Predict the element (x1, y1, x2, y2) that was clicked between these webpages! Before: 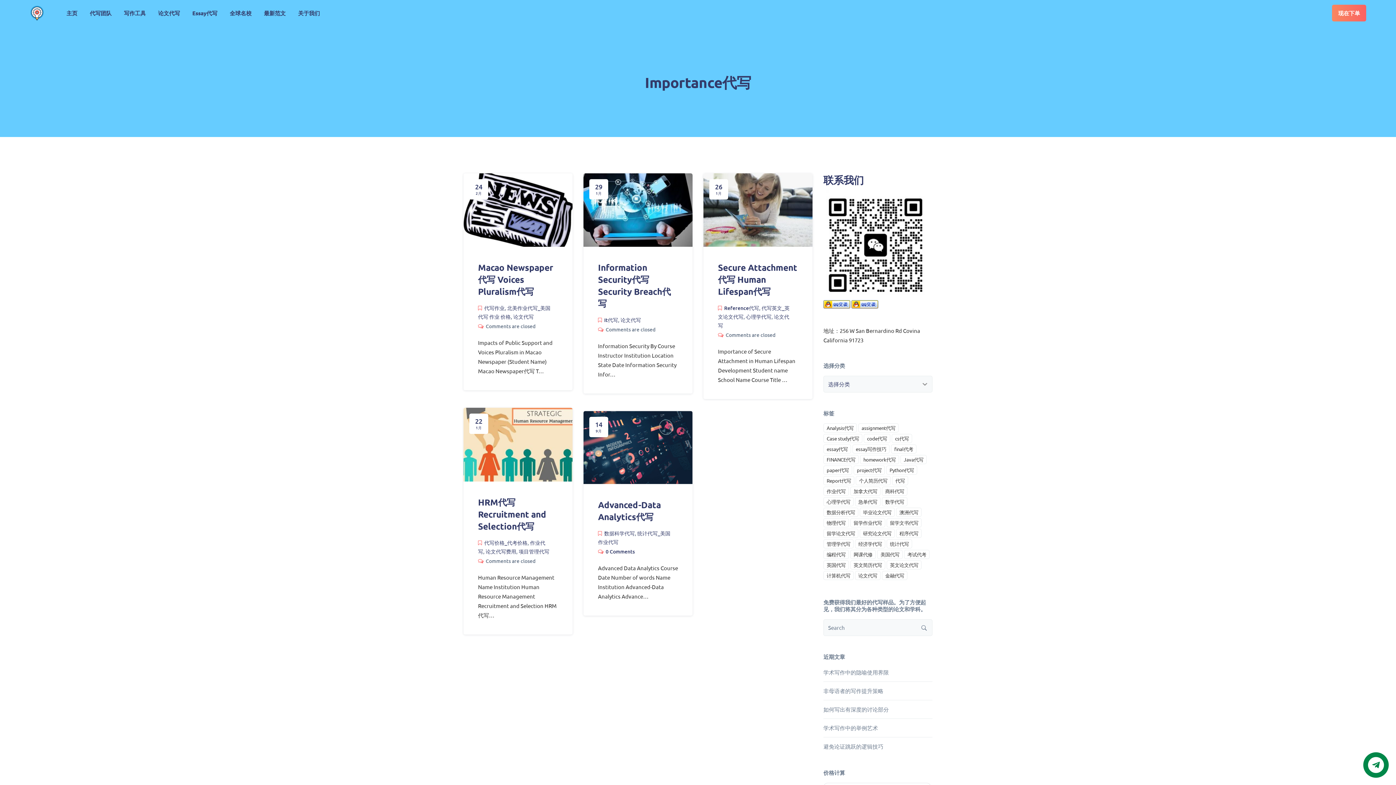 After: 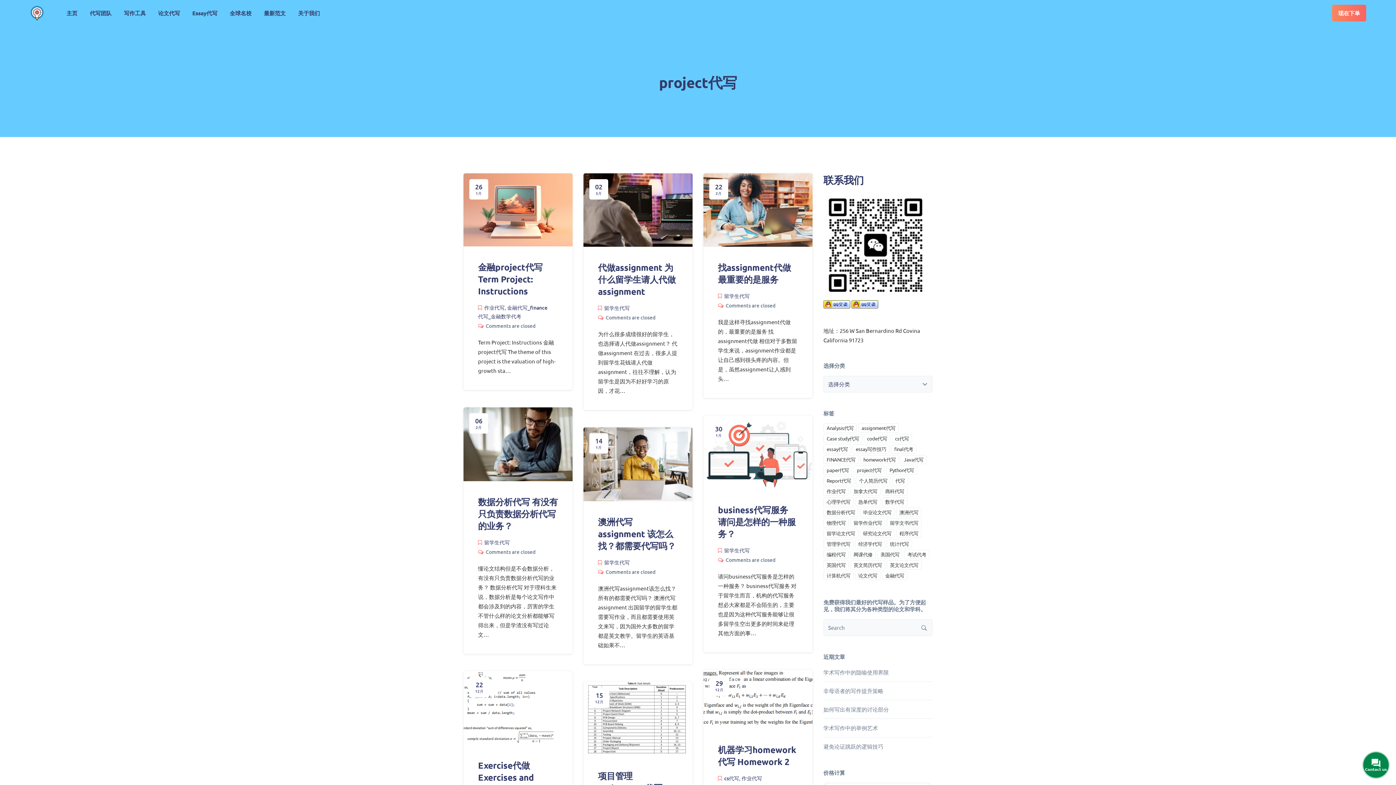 Action: label: project代写 bbox: (853, 465, 885, 474)